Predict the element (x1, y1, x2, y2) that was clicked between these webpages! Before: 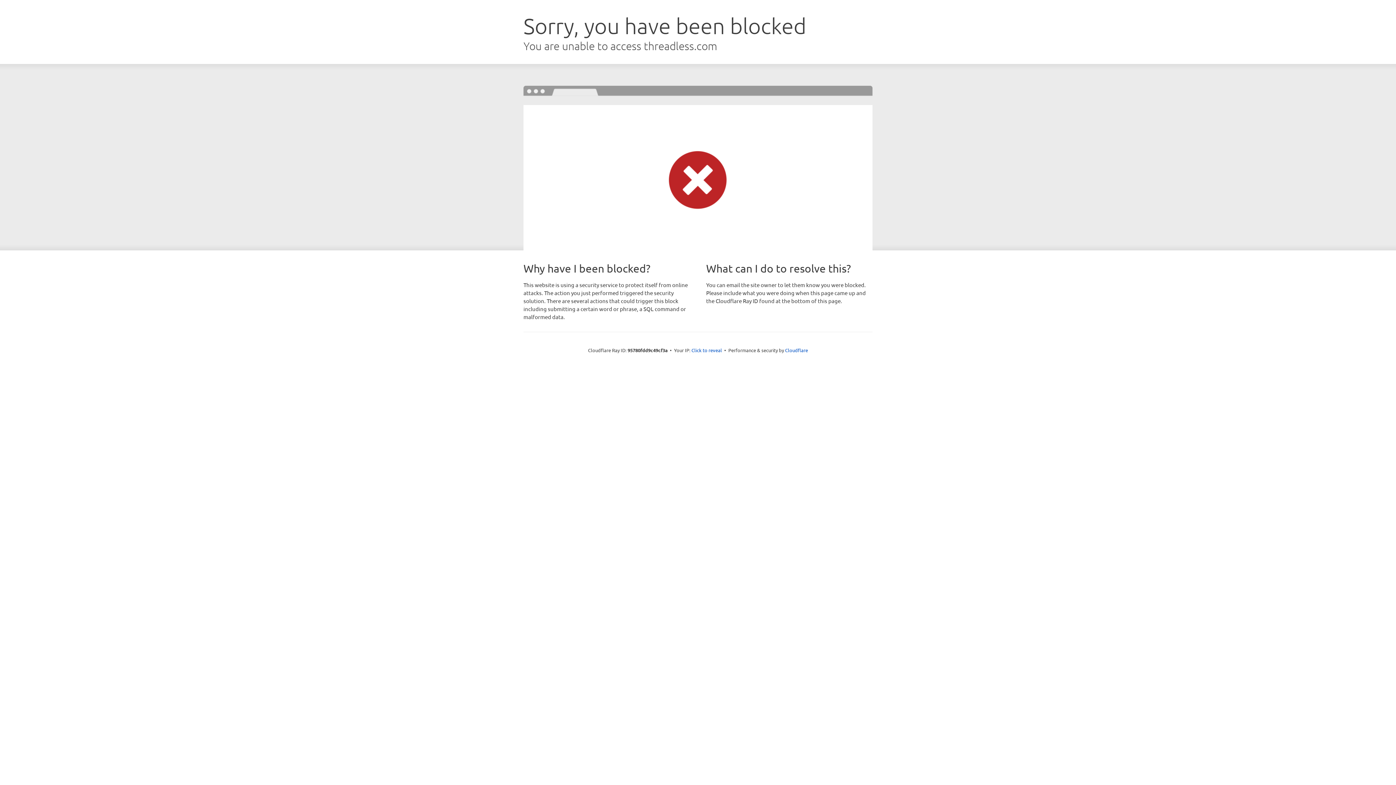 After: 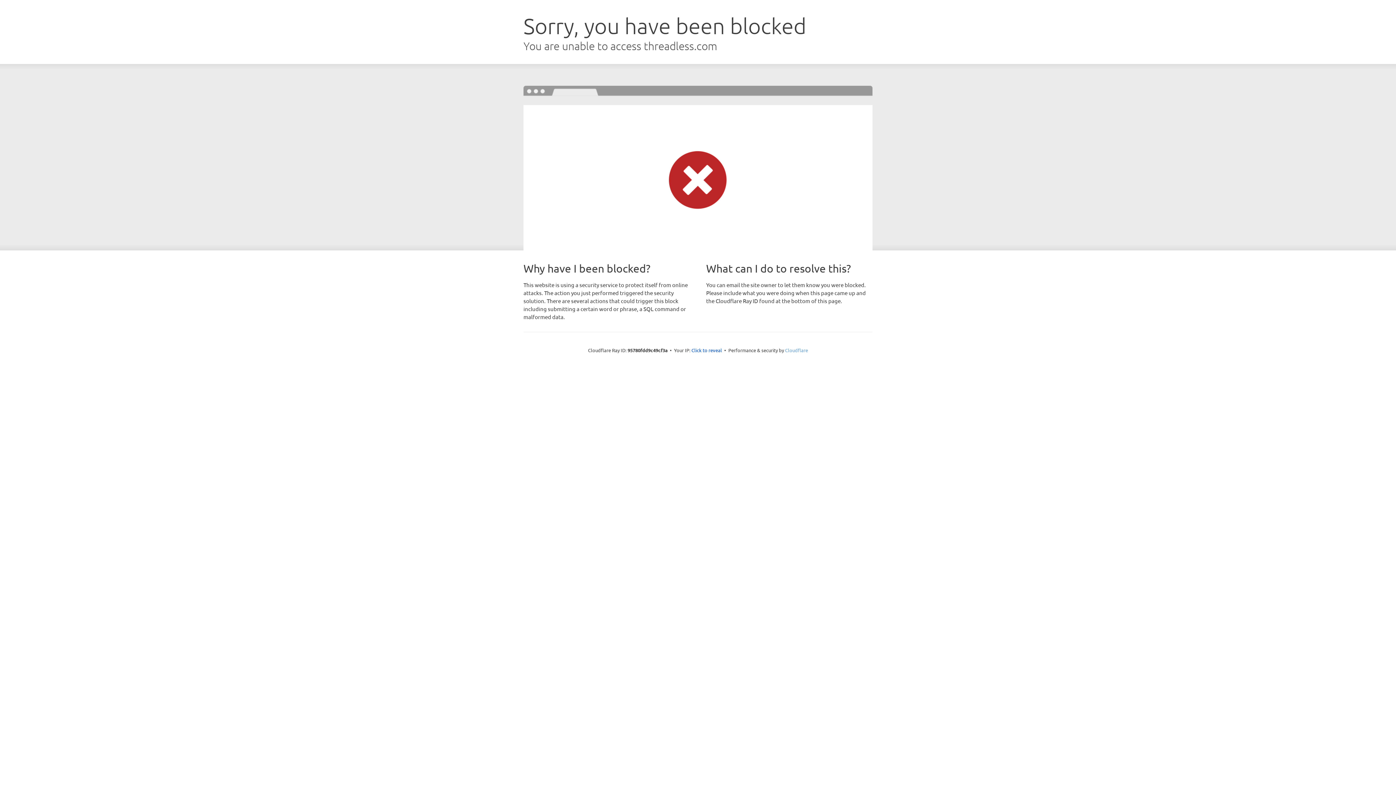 Action: label: Cloudflare bbox: (785, 347, 808, 353)